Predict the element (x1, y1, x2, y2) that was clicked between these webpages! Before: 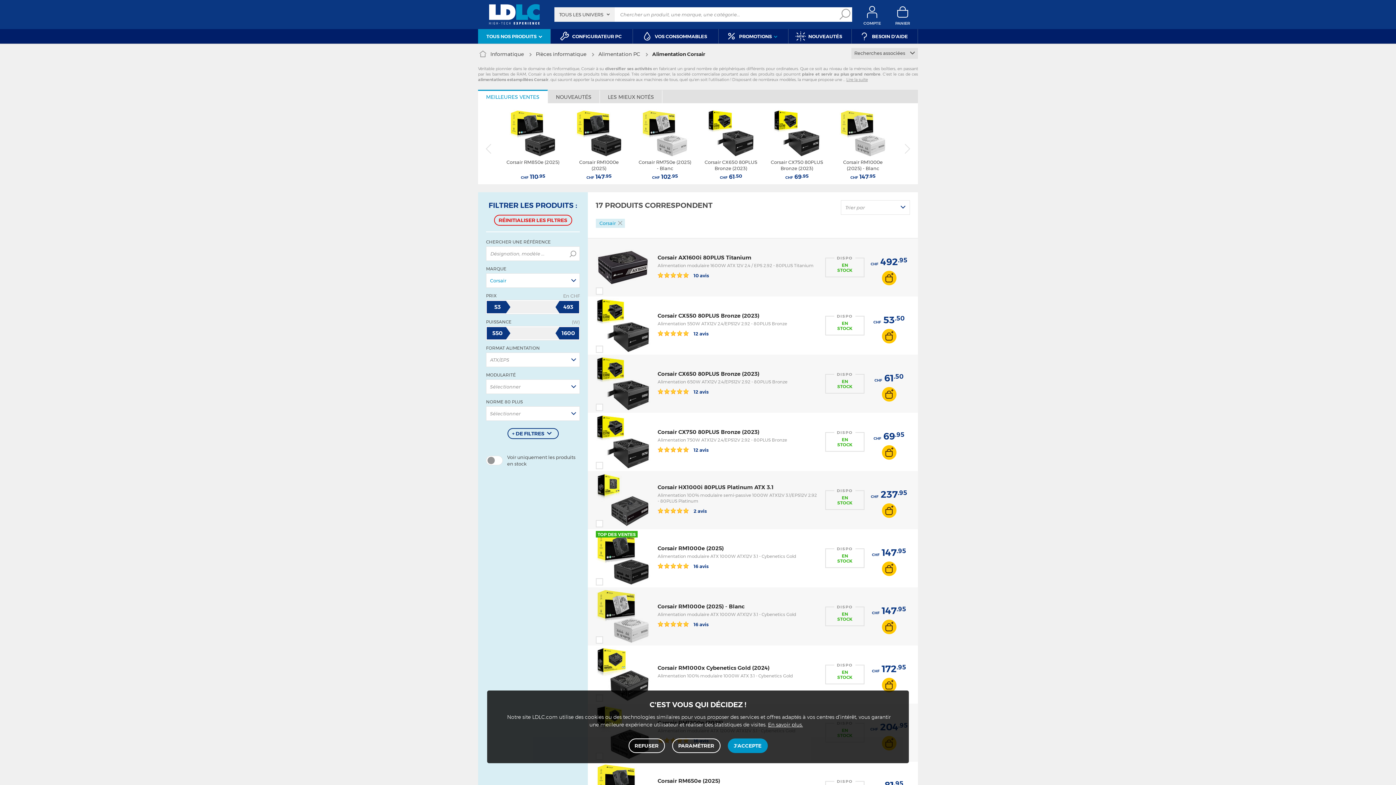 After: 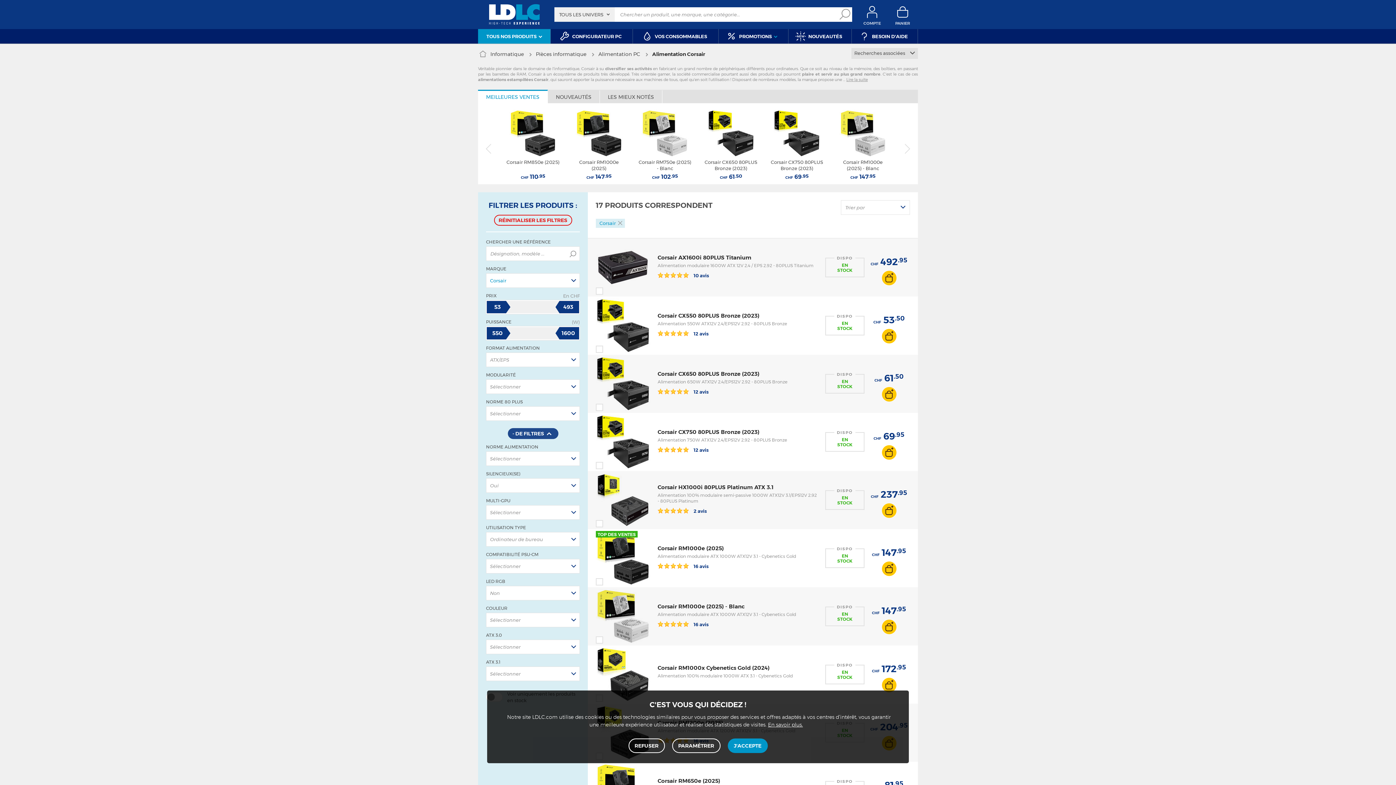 Action: label: + DE FILTRES bbox: (507, 428, 558, 439)